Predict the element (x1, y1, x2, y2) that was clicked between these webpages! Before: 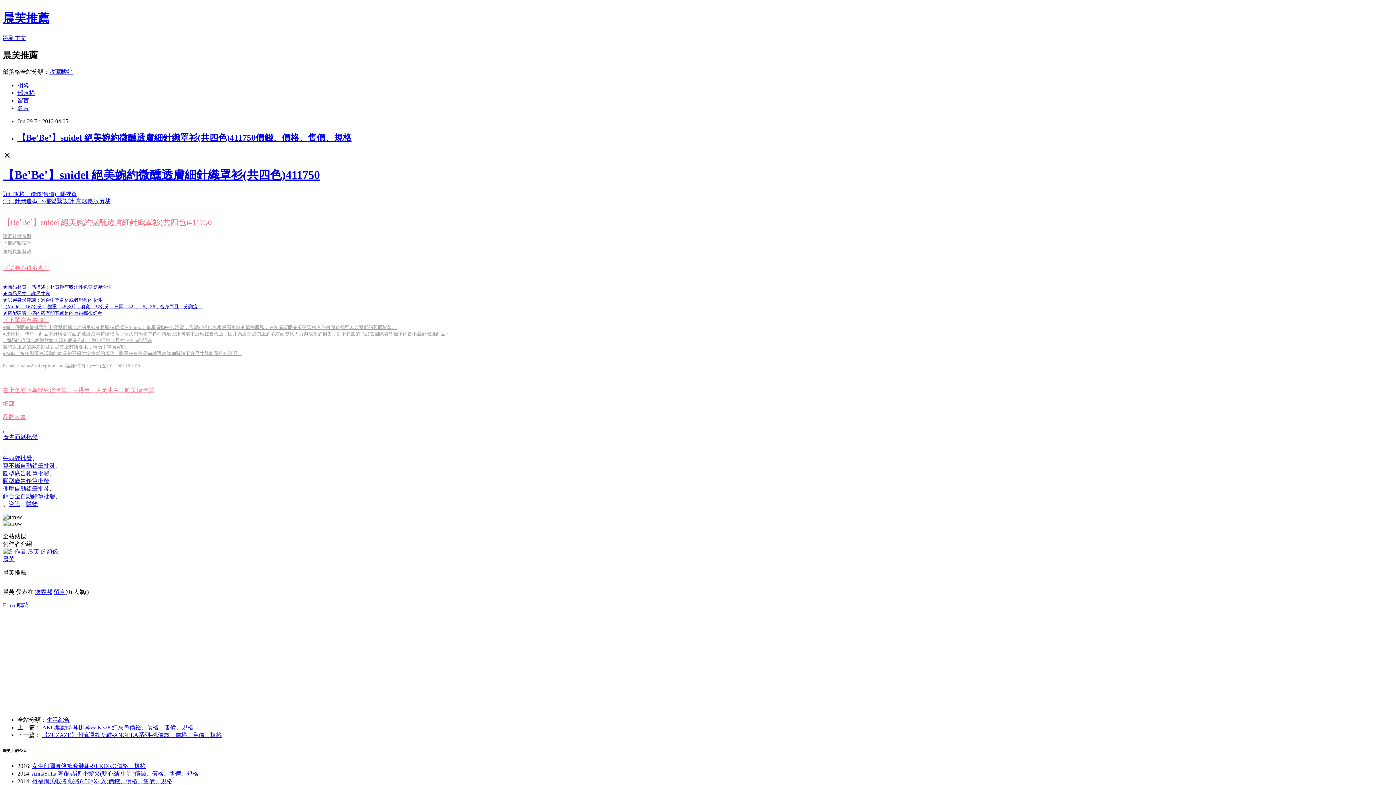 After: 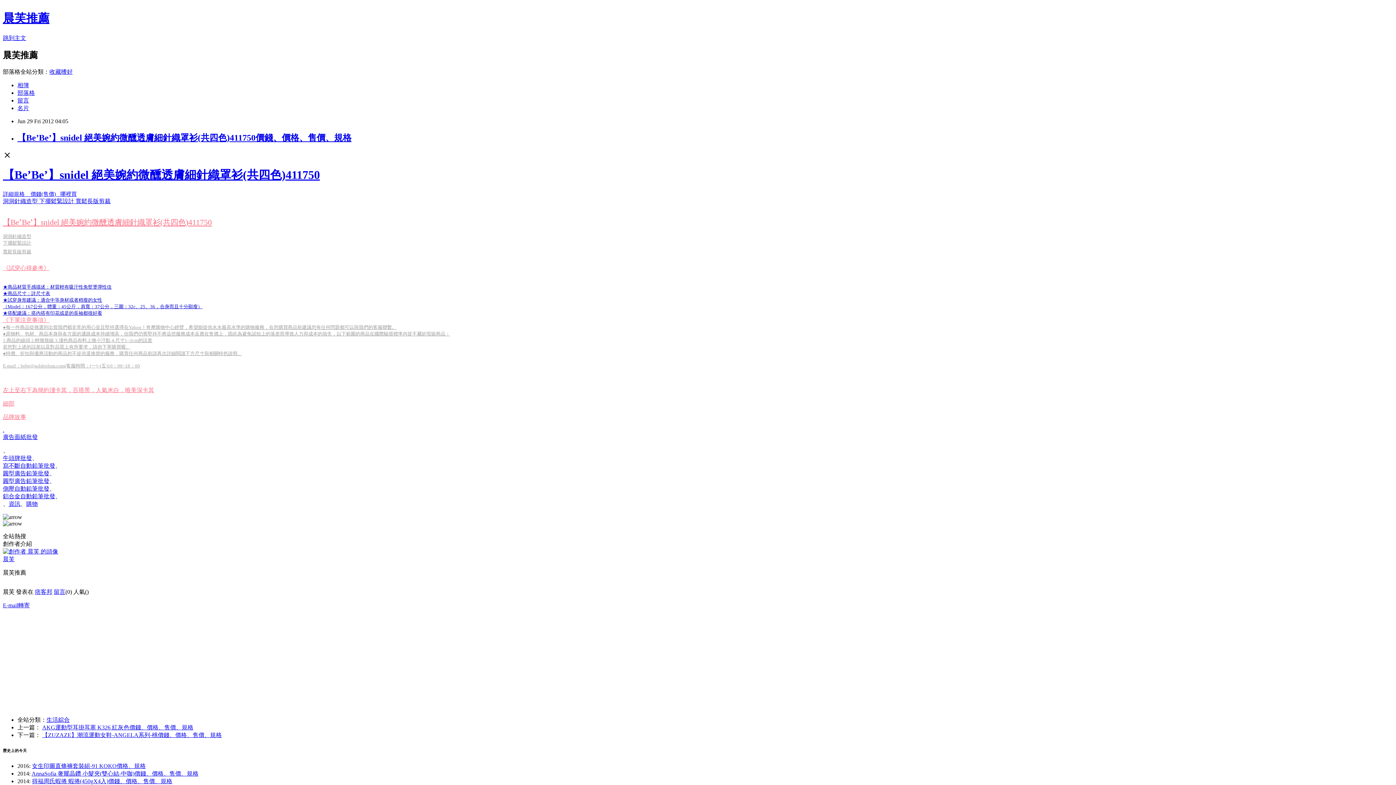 Action: label: 留言 bbox: (17, 97, 29, 103)